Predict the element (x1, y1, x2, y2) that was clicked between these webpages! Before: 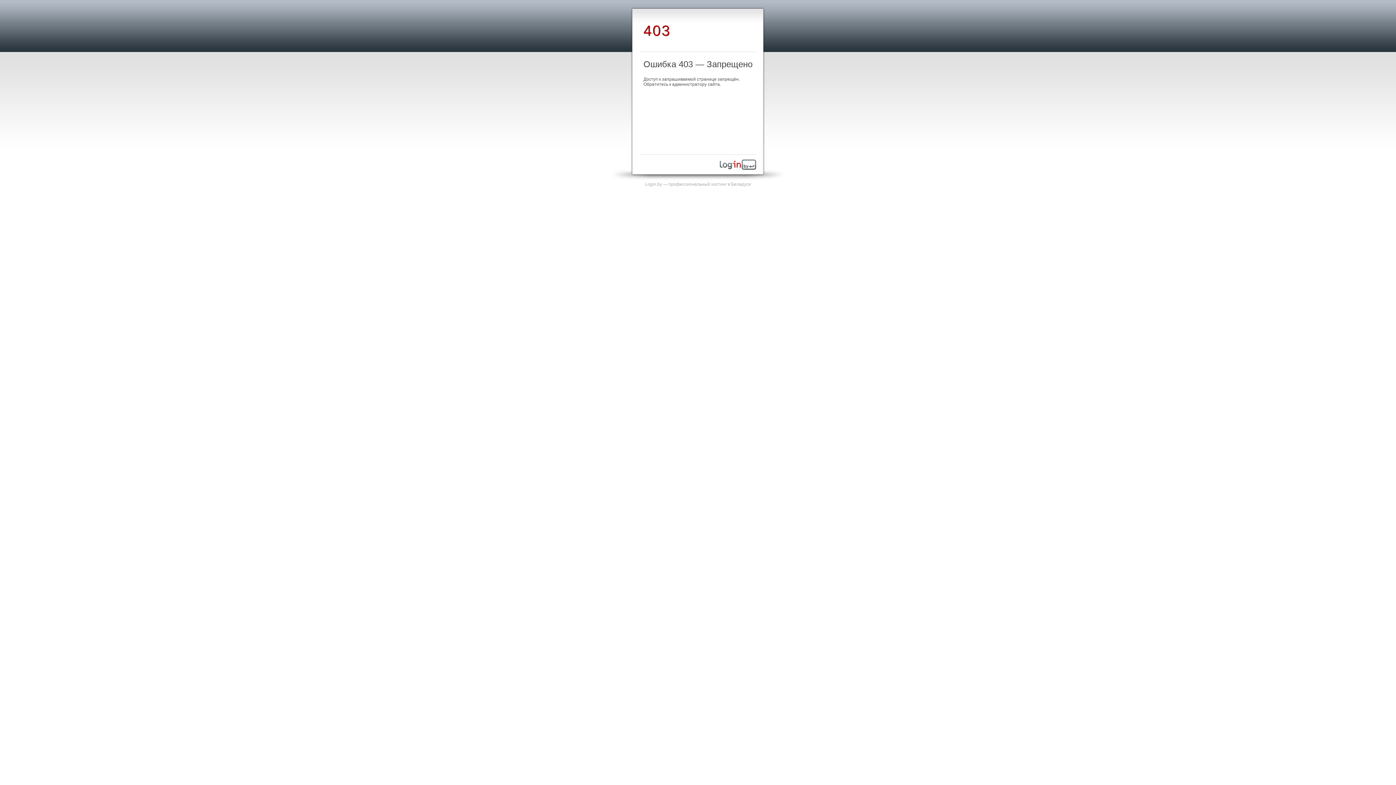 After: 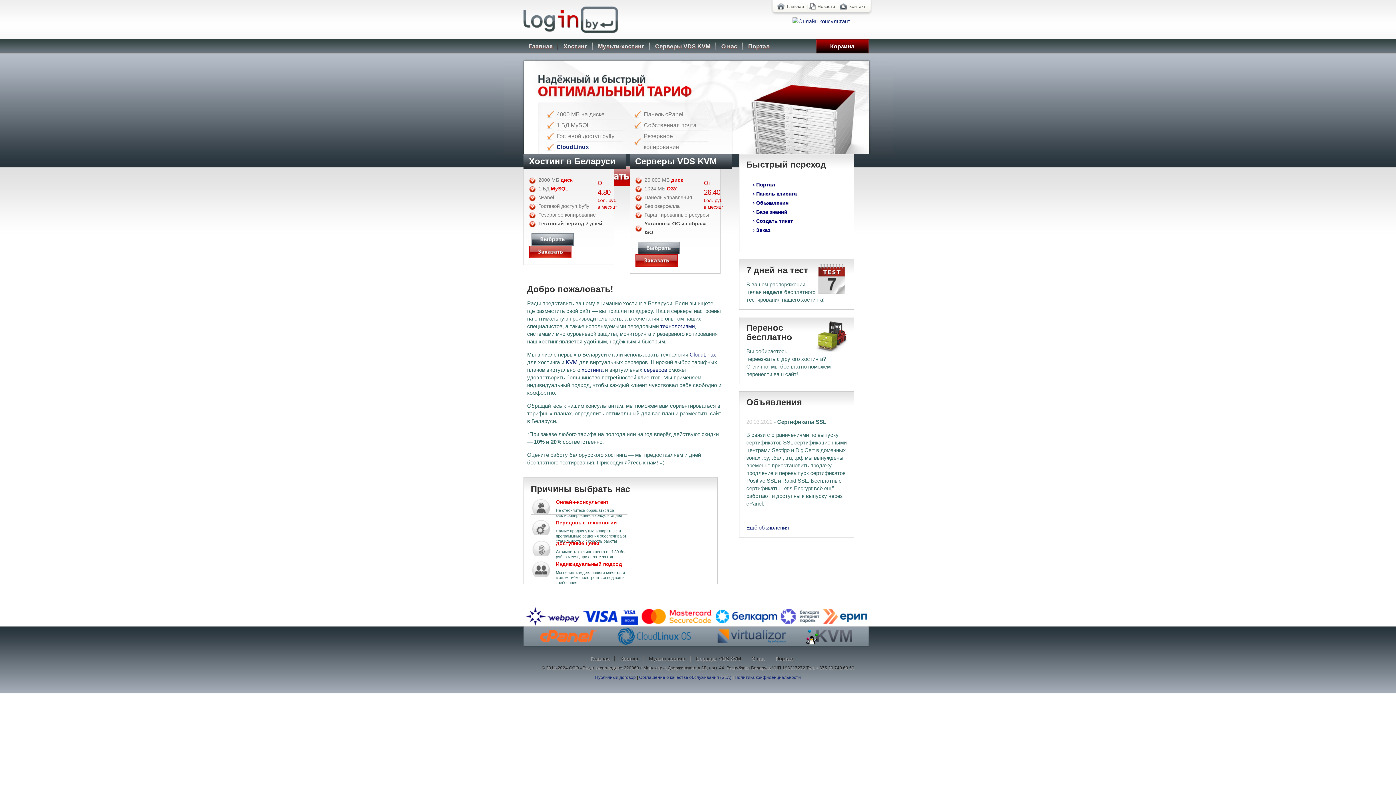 Action: bbox: (720, 165, 756, 170)